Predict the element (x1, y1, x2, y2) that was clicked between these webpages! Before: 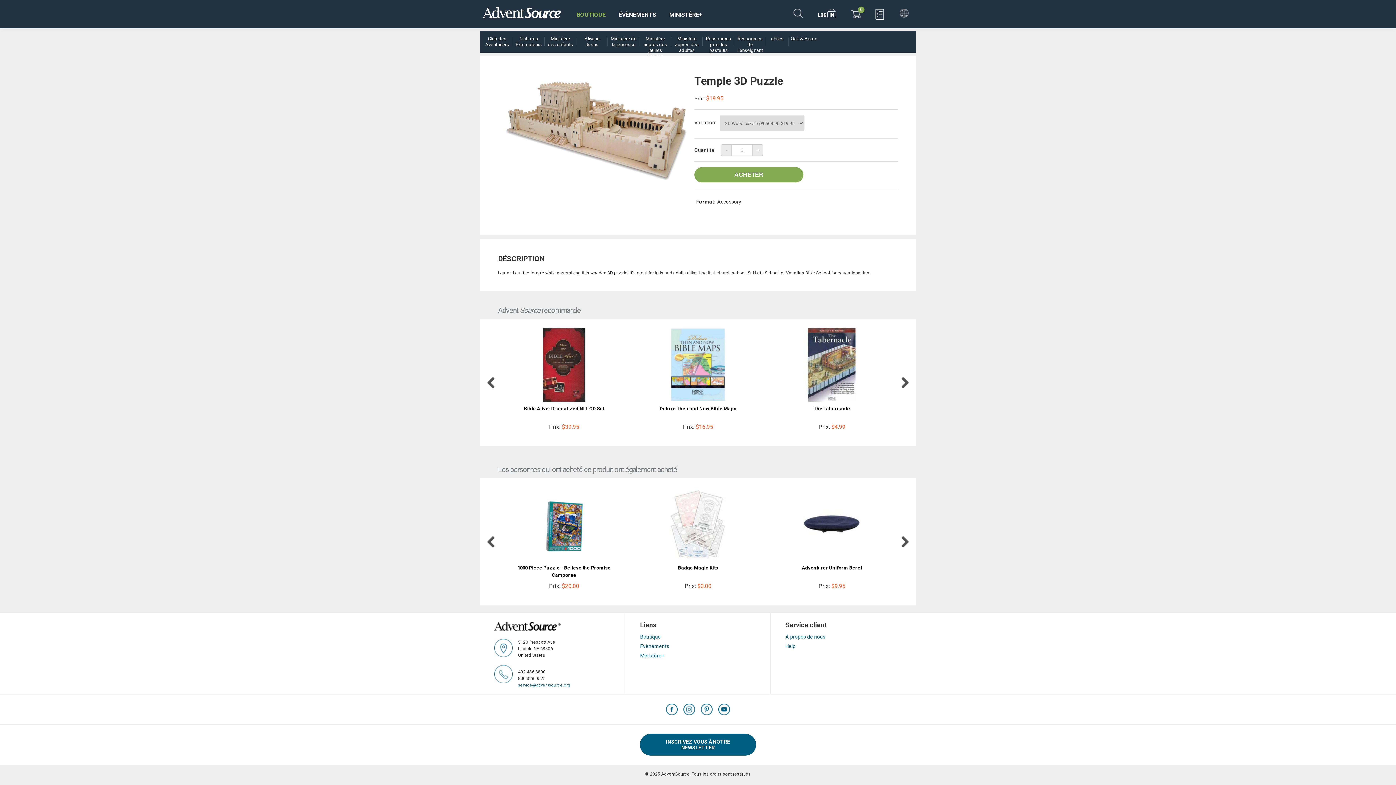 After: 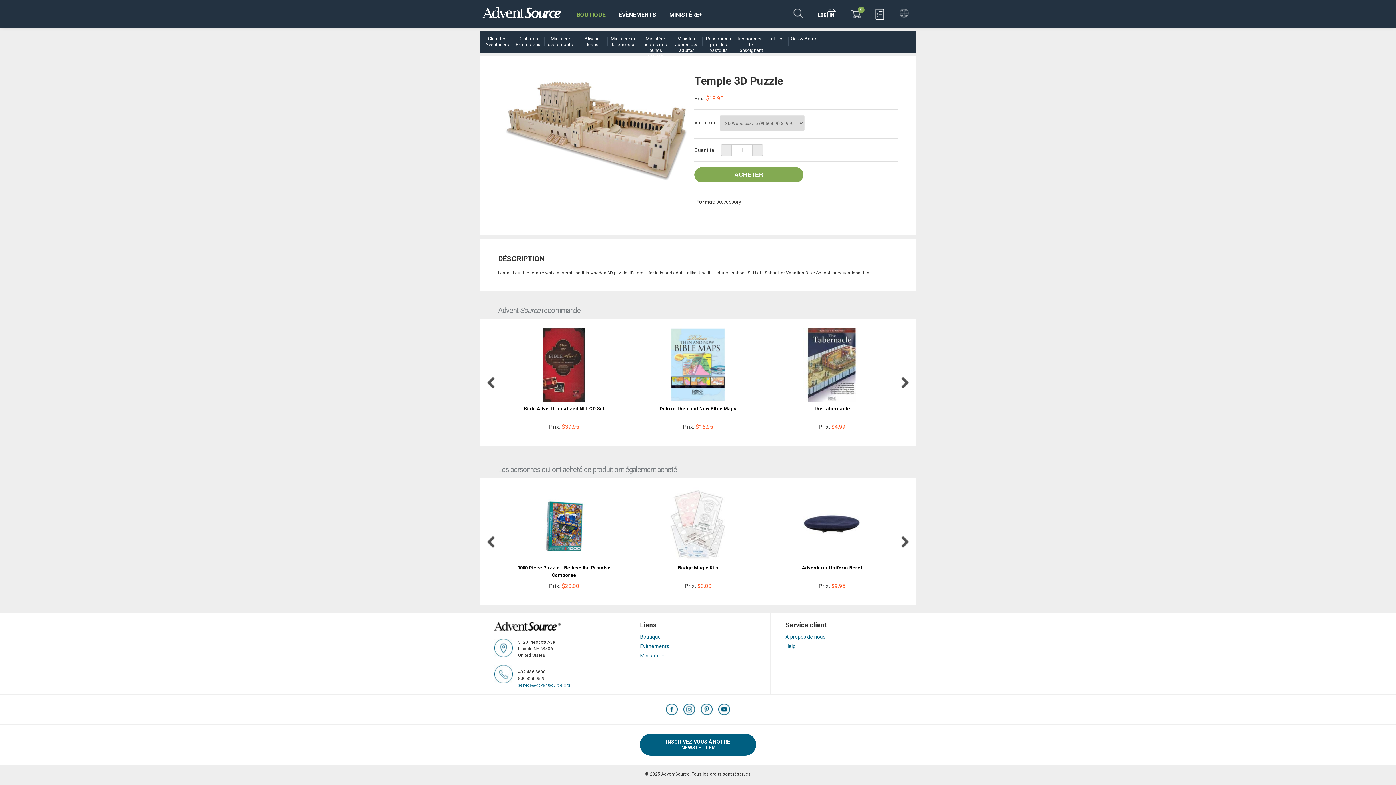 Action: label: - bbox: (721, 144, 732, 155)